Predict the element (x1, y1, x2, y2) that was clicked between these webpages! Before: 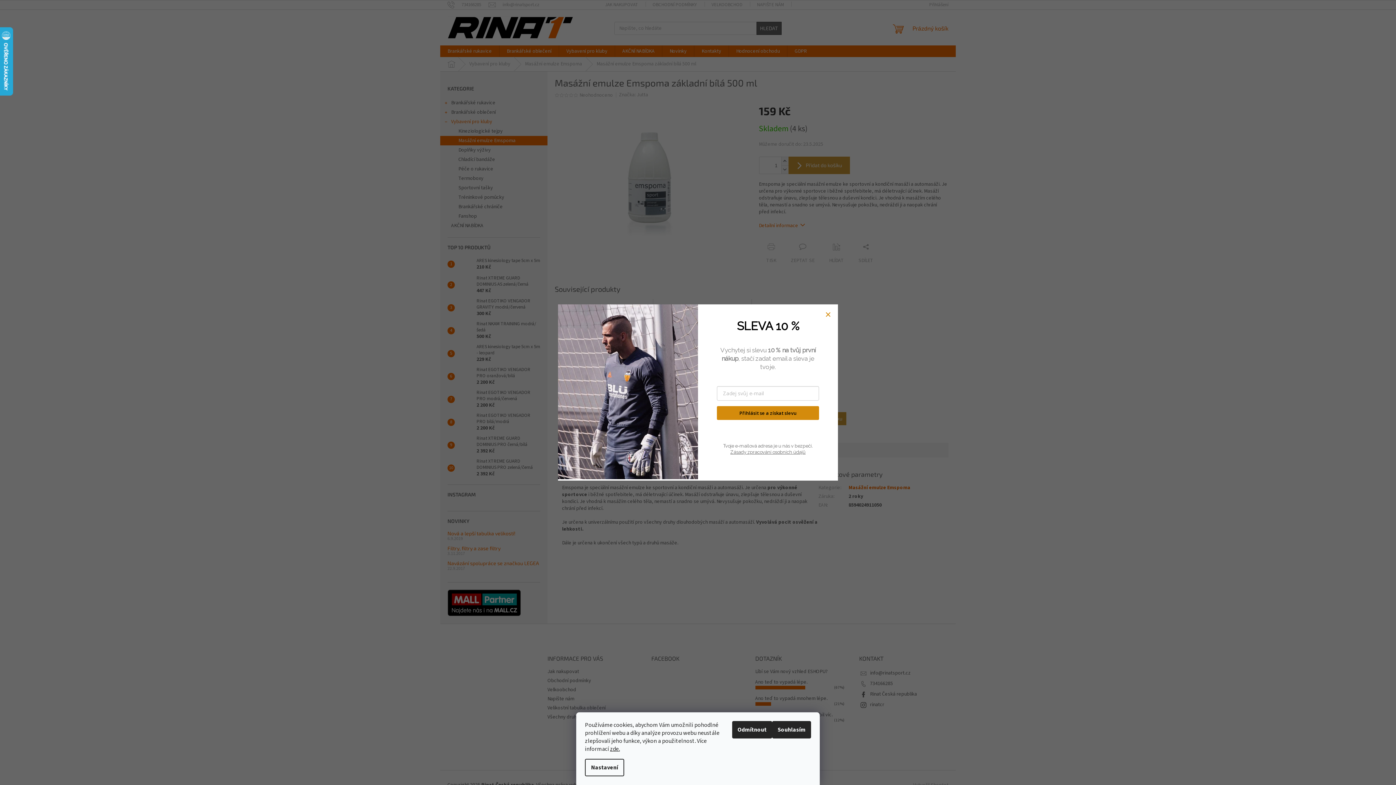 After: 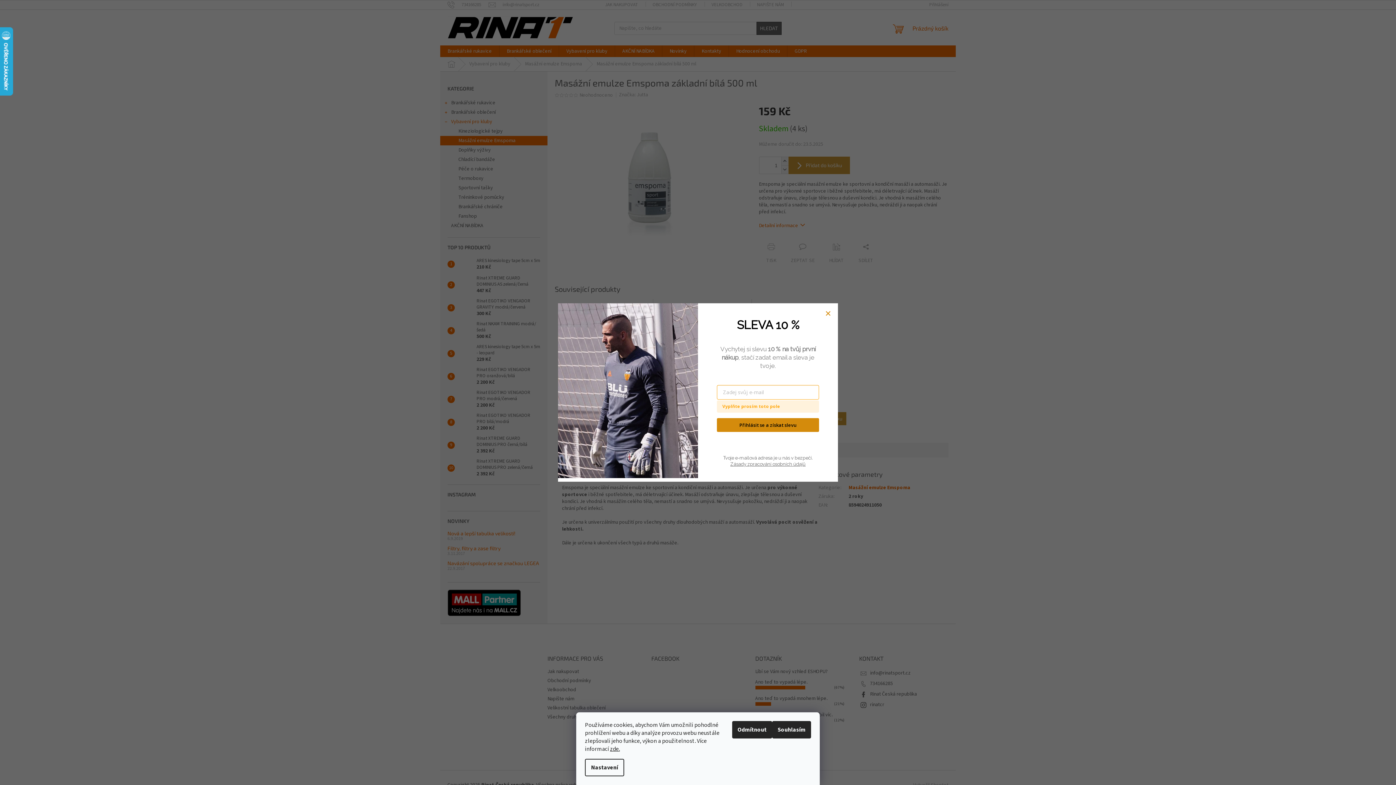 Action: bbox: (717, 406, 819, 420) label: Přihlásit se a získat slevu